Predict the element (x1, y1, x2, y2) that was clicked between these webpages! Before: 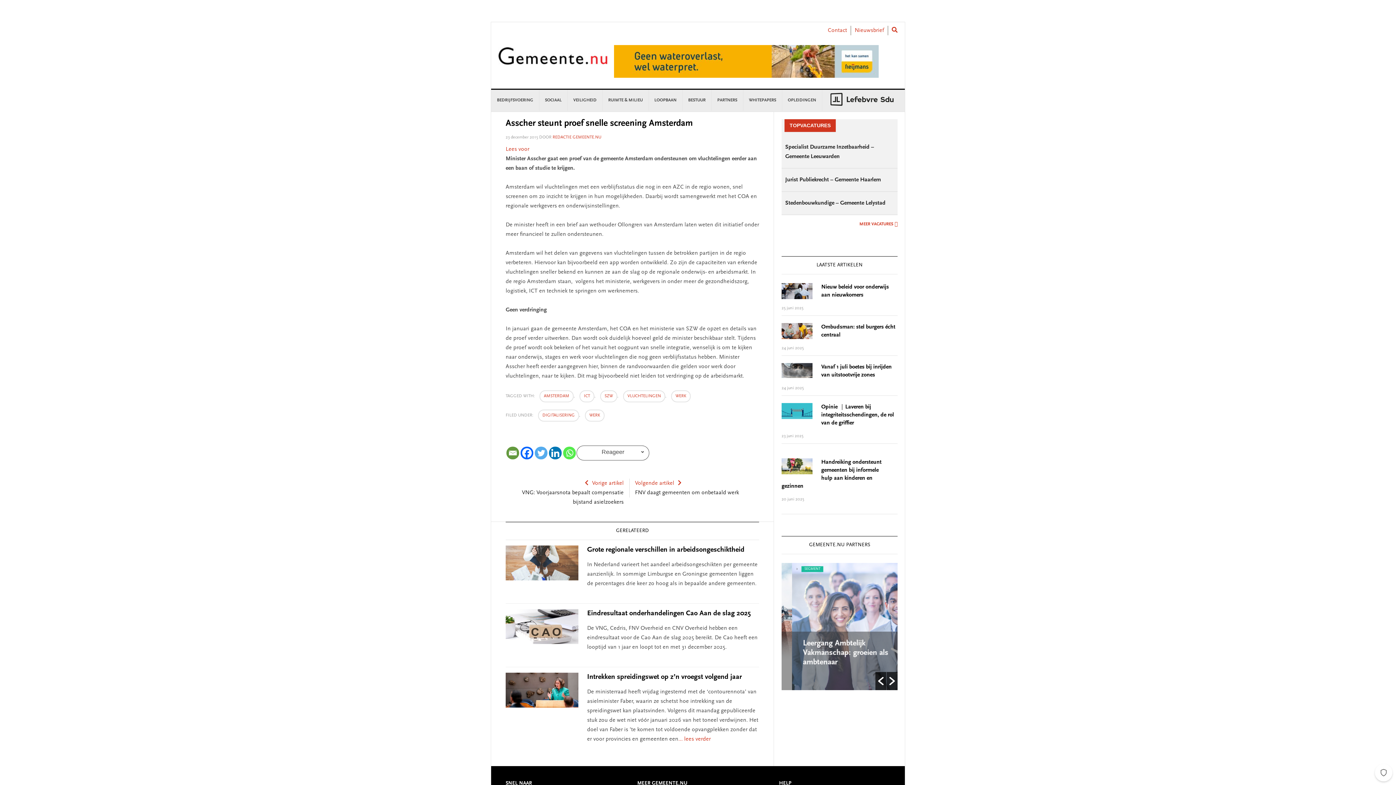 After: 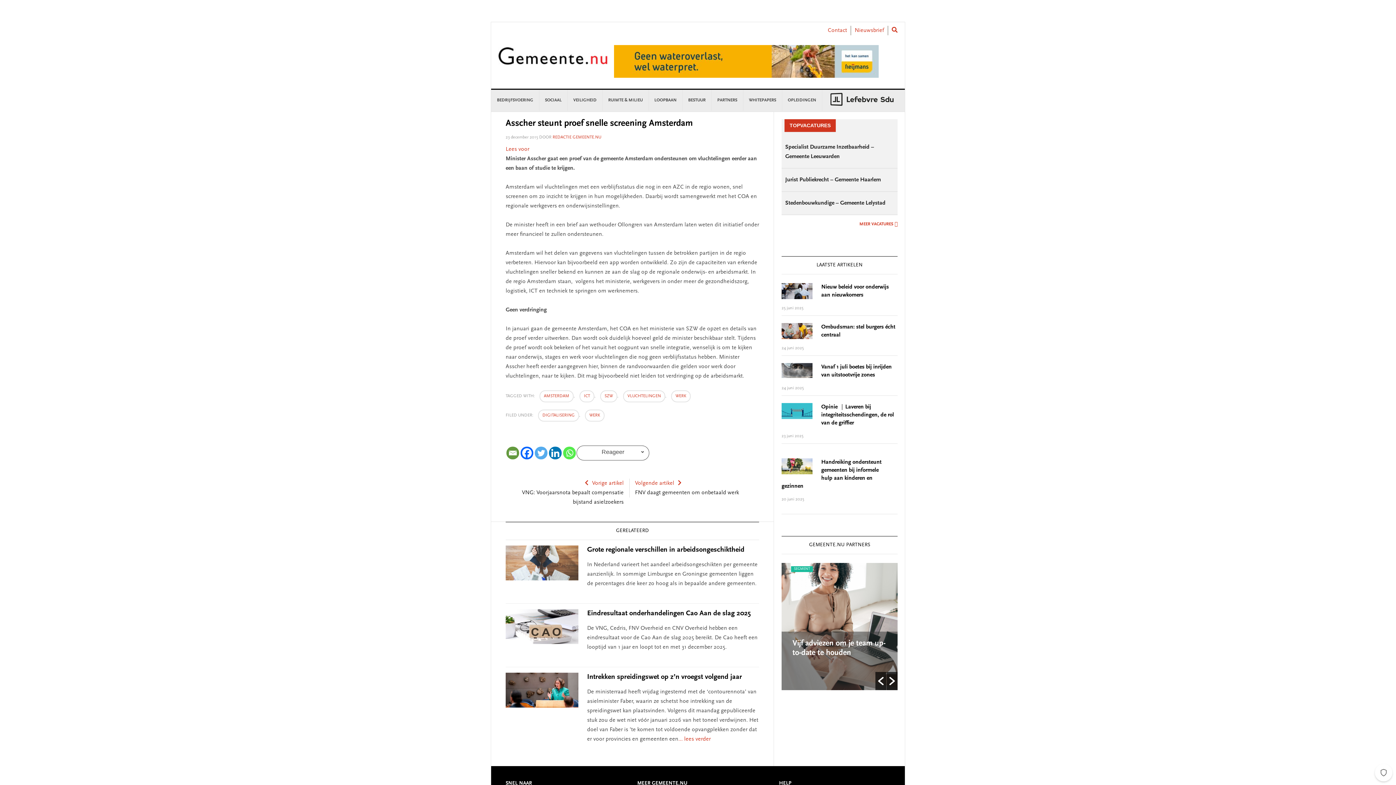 Action: bbox: (549, 446, 561, 459) label: Linkedin